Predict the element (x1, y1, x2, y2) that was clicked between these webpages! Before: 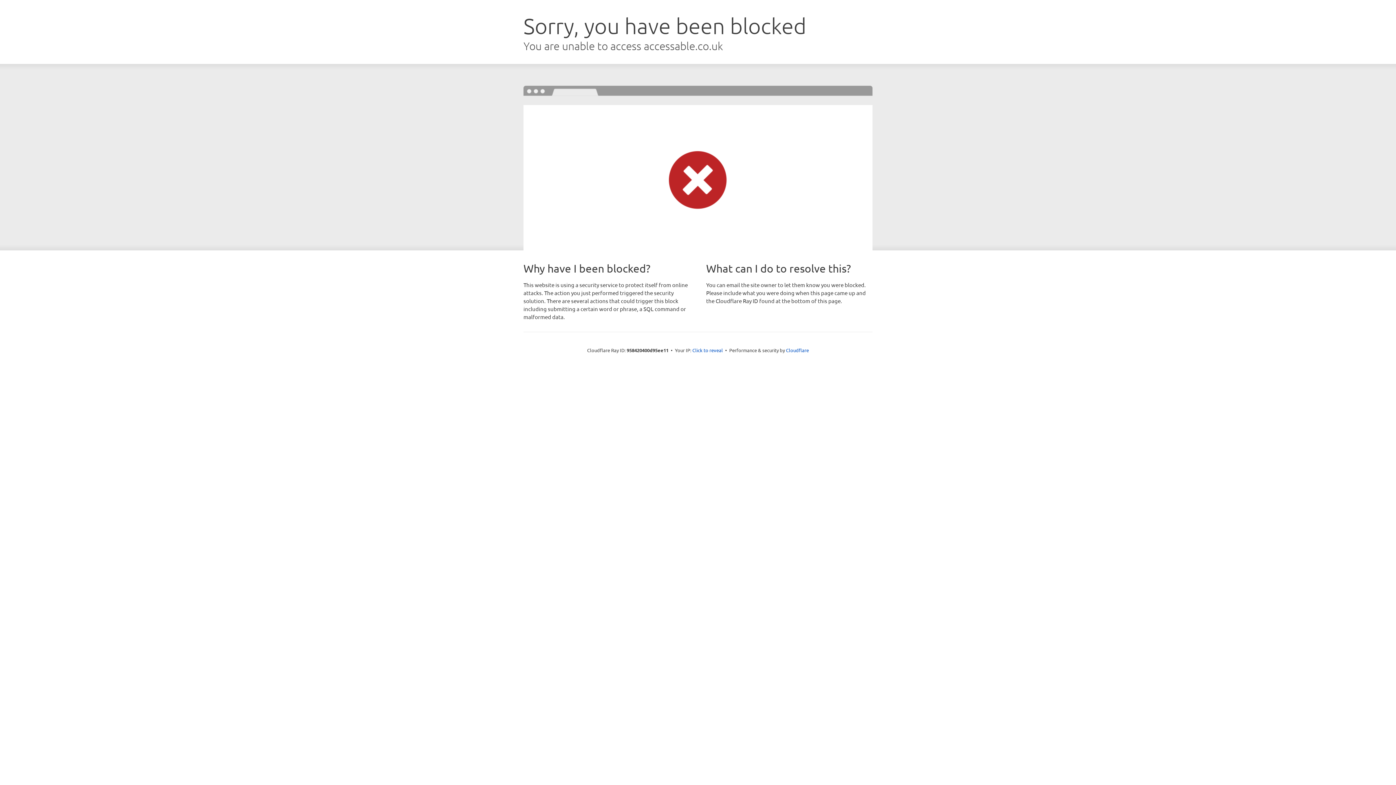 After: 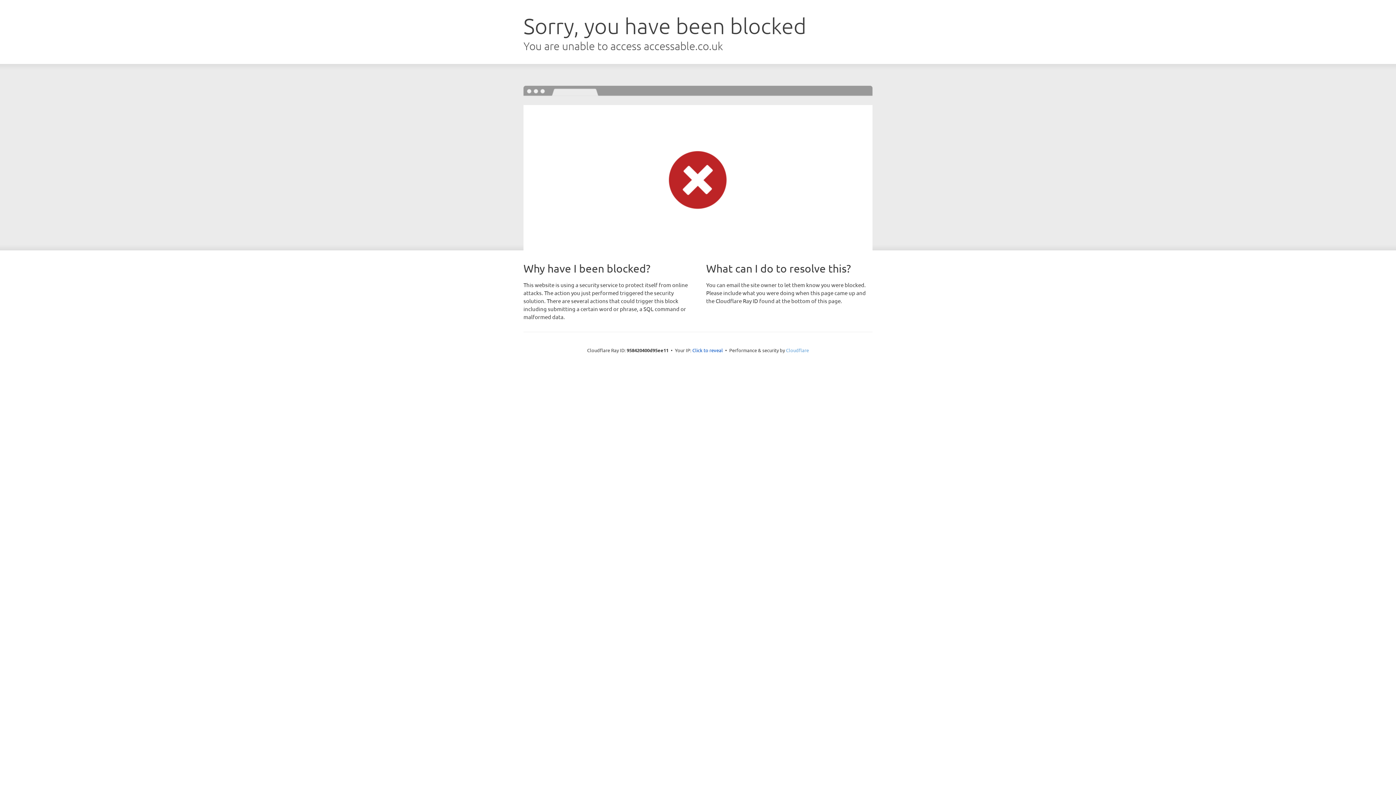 Action: bbox: (786, 347, 809, 353) label: Cloudflare